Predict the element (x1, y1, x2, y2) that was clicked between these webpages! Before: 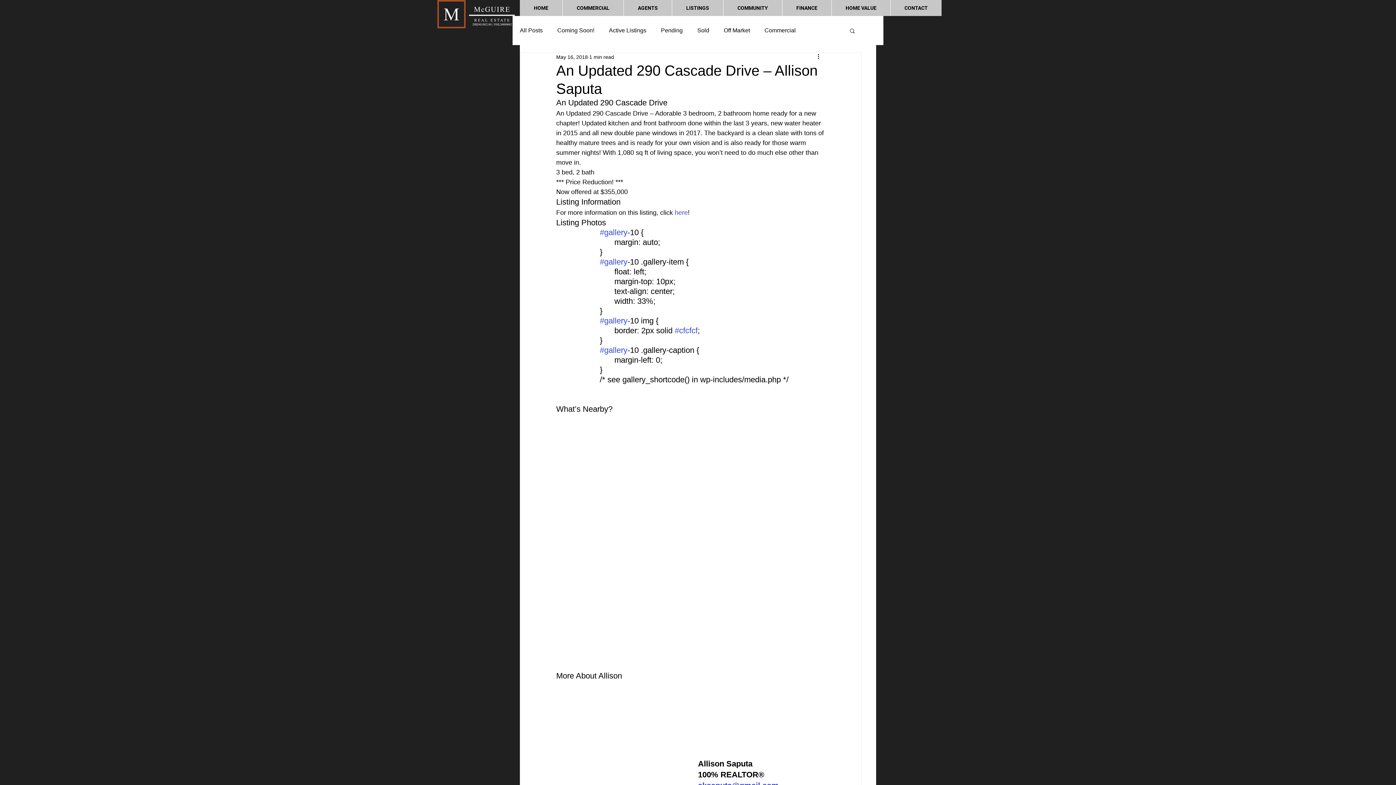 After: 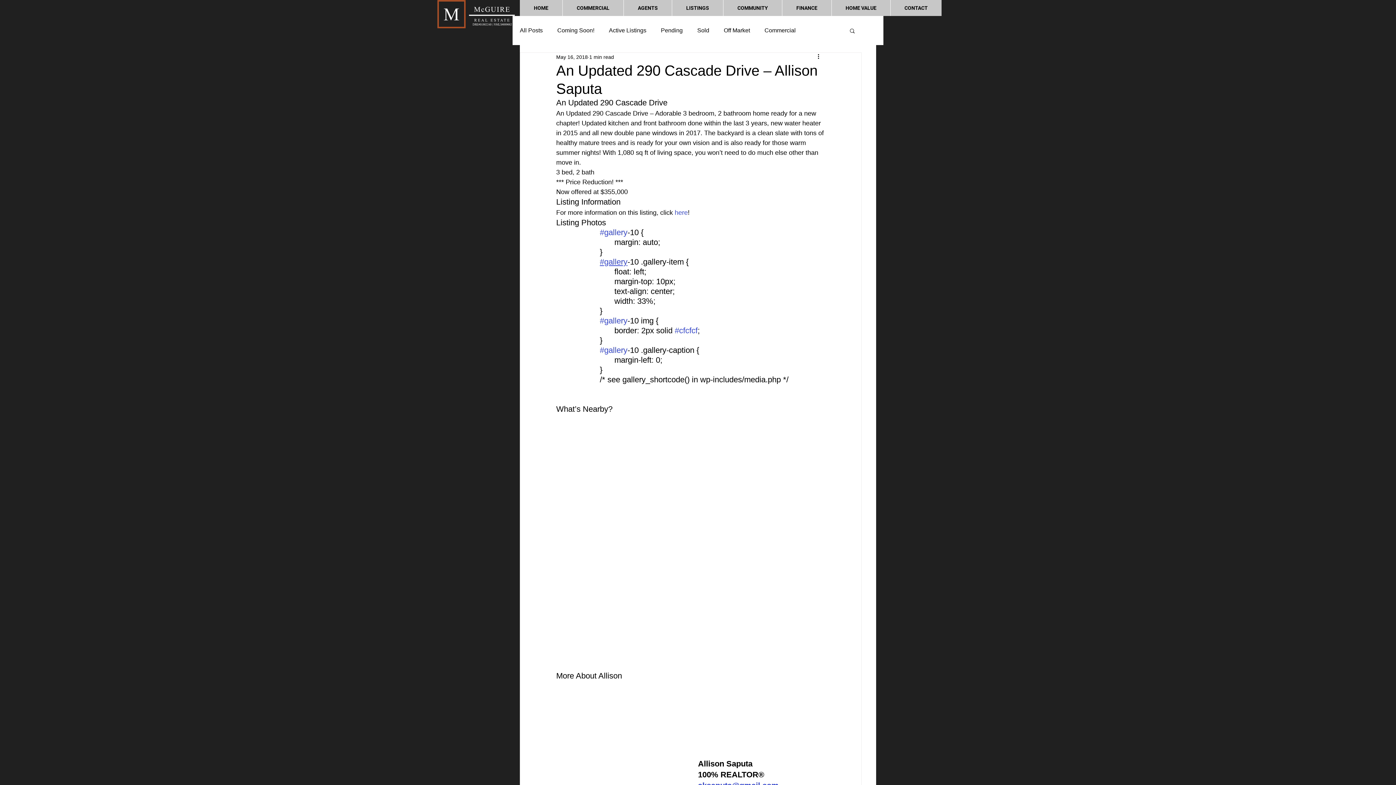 Action: label: #gallery bbox: (600, 257, 627, 266)